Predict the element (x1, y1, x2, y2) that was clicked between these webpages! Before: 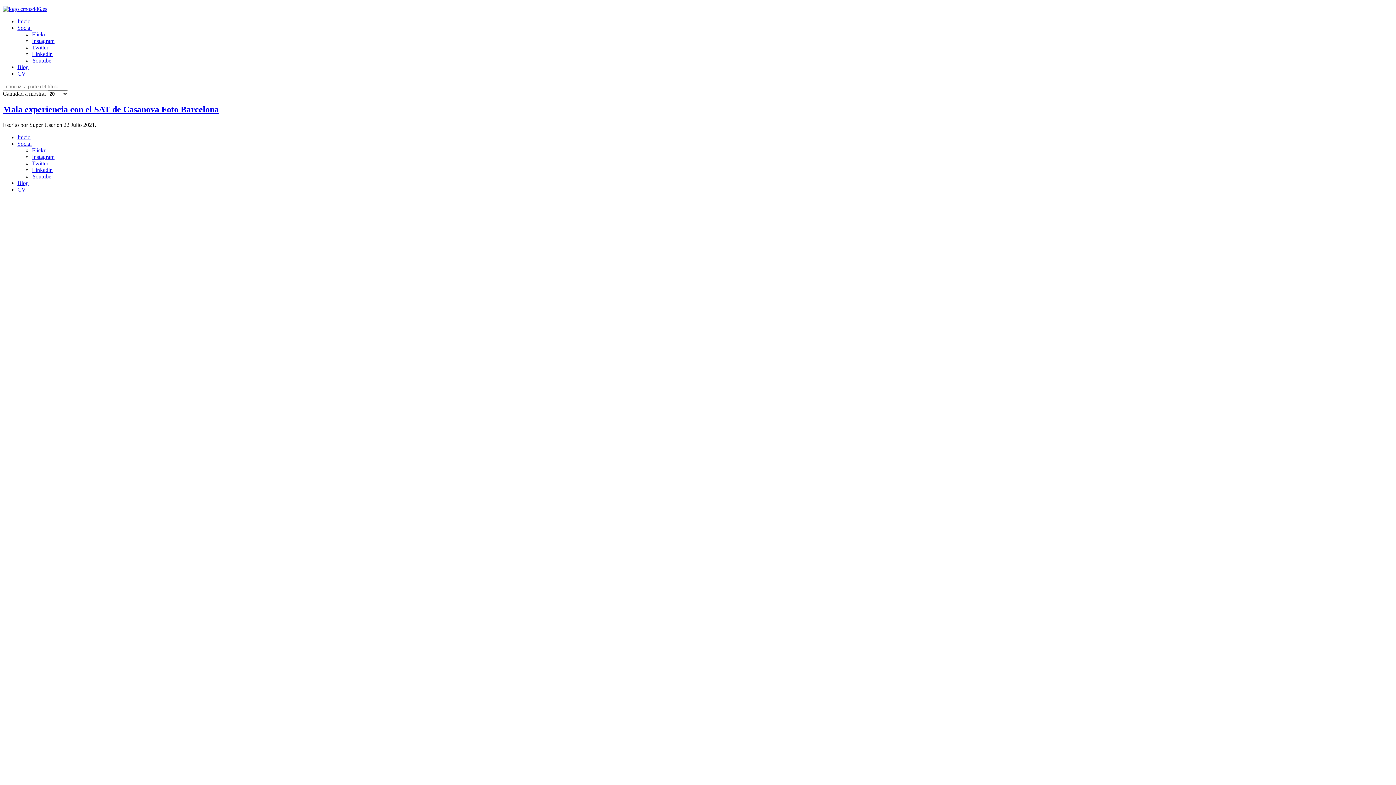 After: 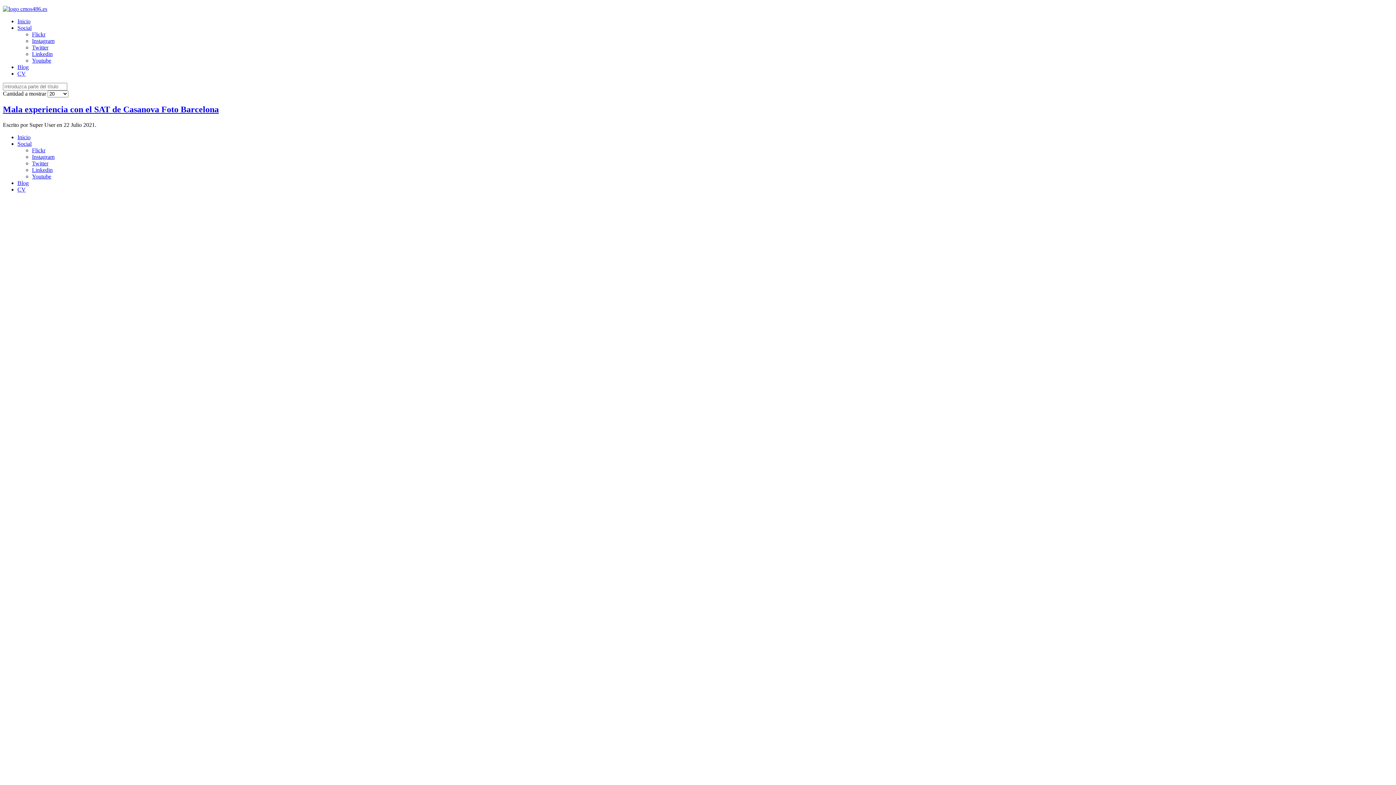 Action: label: CV bbox: (17, 70, 25, 76)